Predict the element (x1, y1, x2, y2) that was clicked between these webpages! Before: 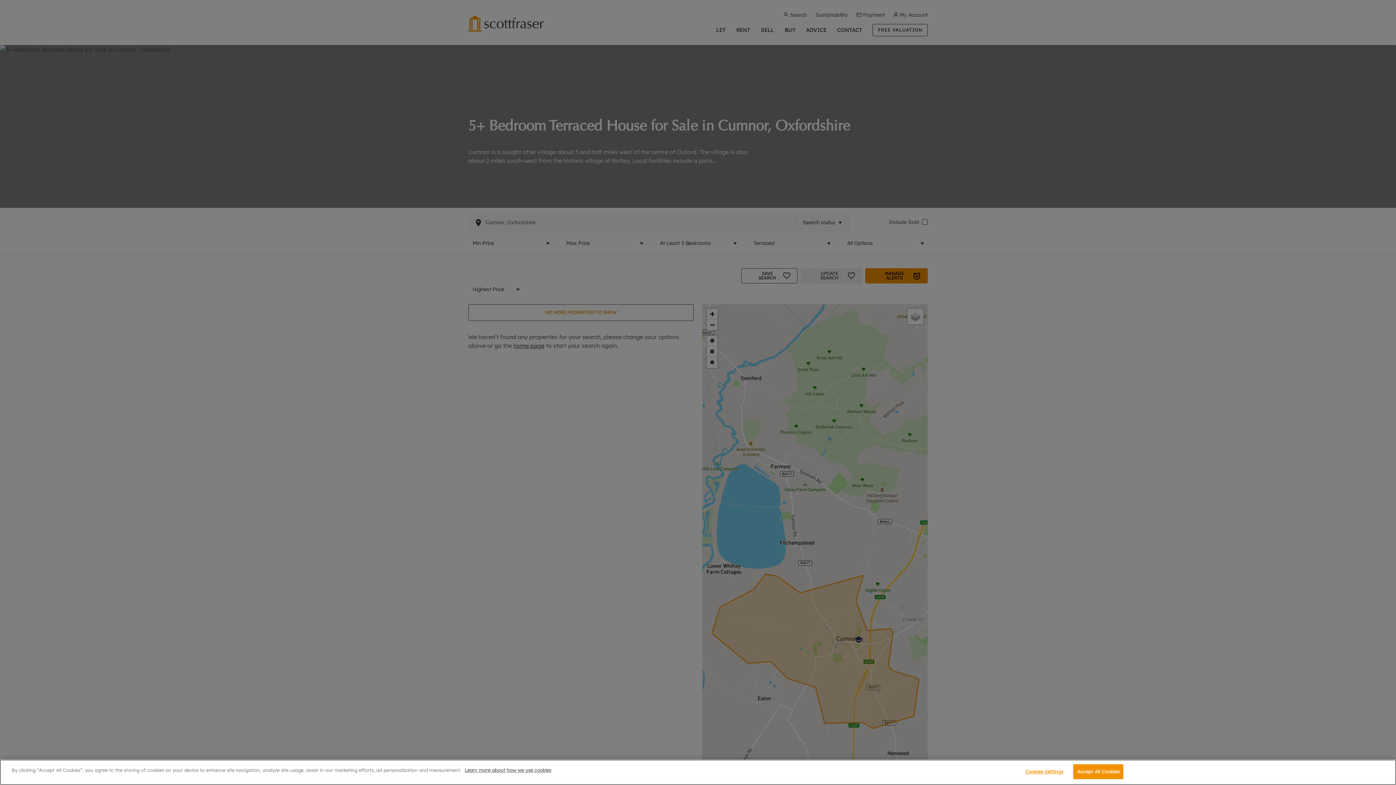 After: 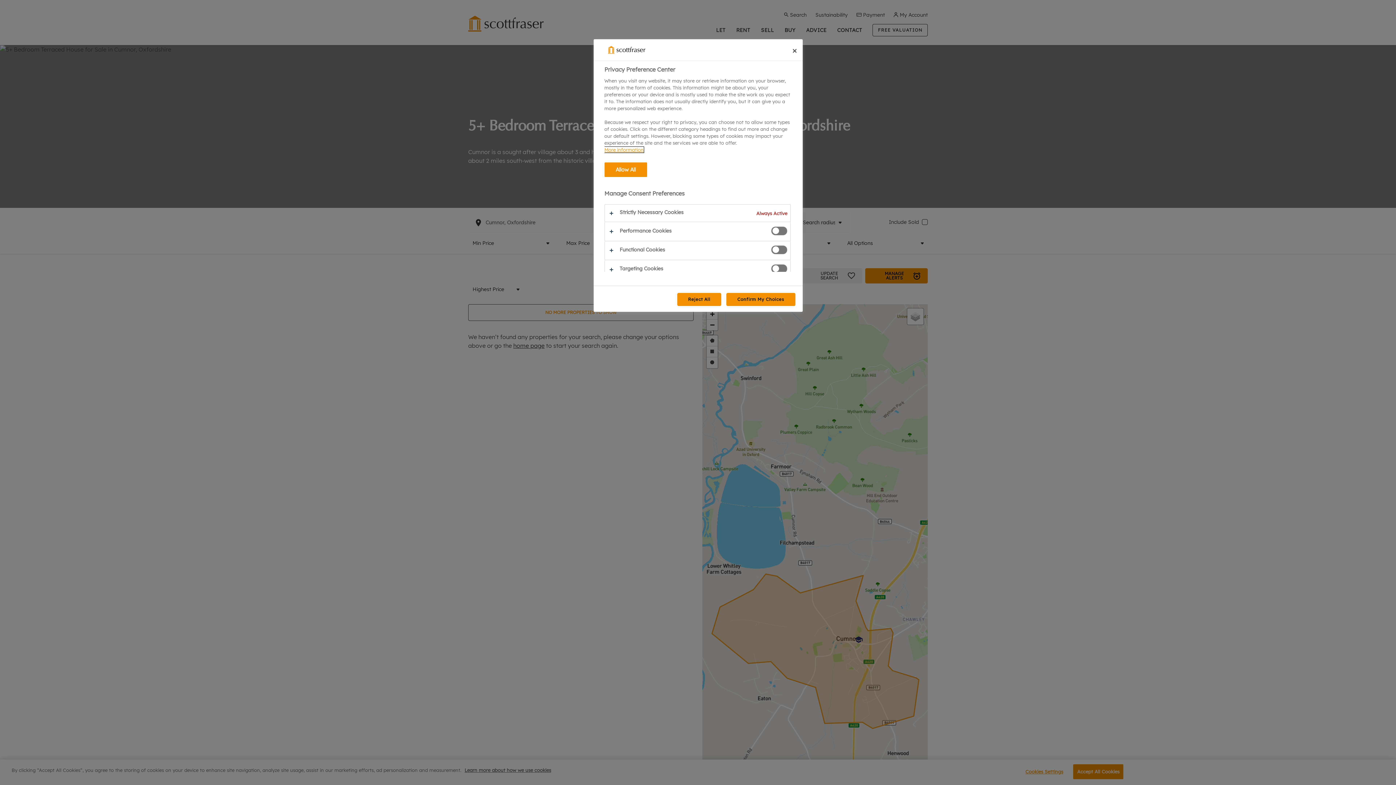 Action: bbox: (1021, 765, 1067, 779) label: Cookies Settings